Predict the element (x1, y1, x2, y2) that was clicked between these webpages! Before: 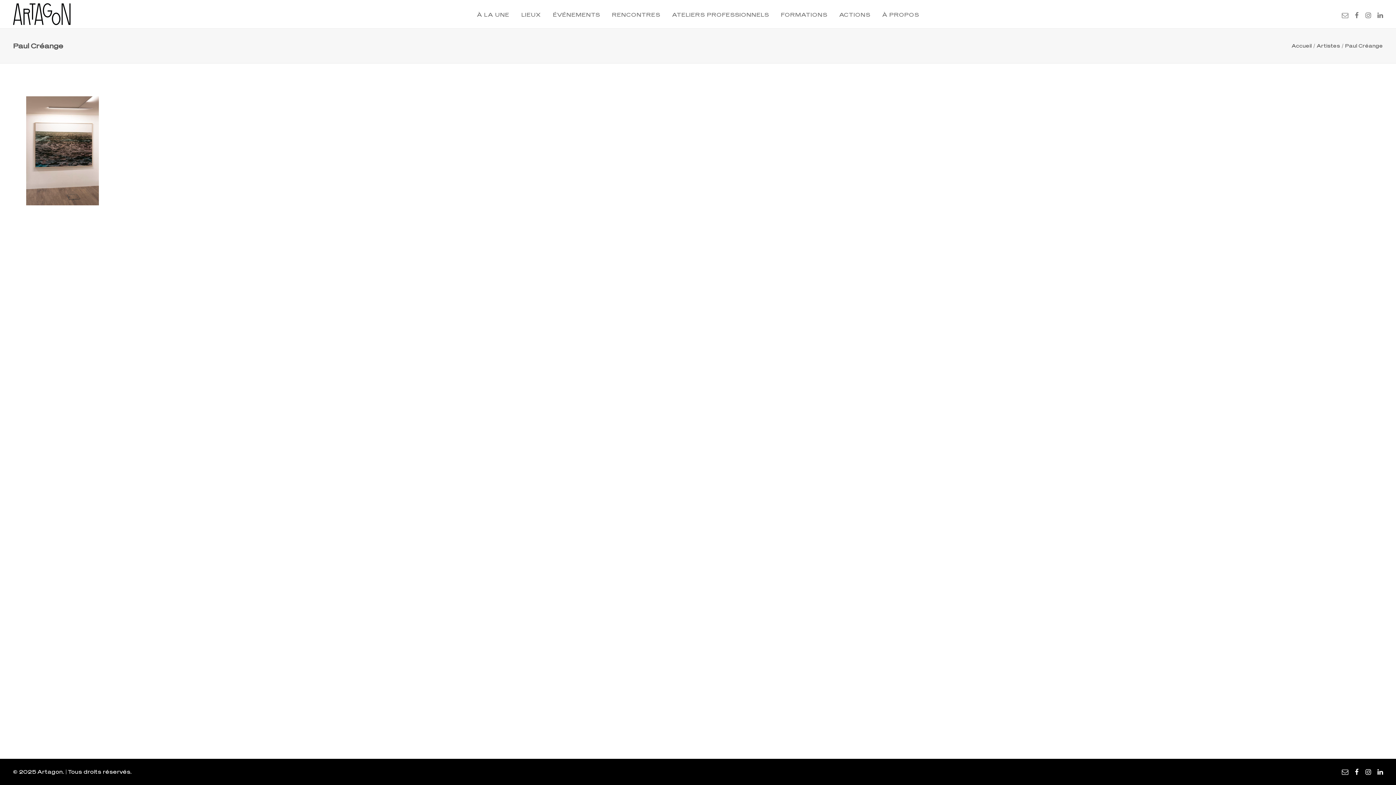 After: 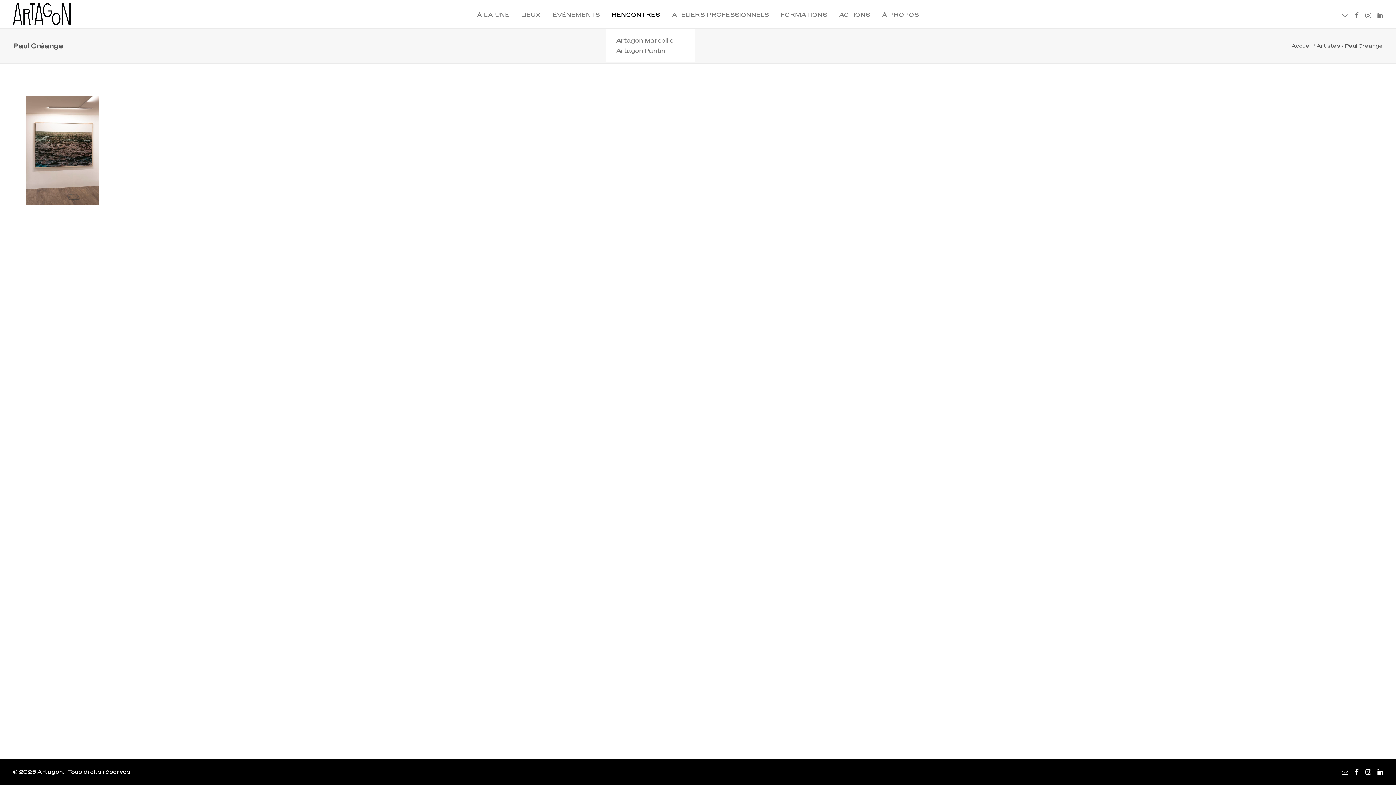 Action: label: RENCONTRES bbox: (607, 0, 665, 28)